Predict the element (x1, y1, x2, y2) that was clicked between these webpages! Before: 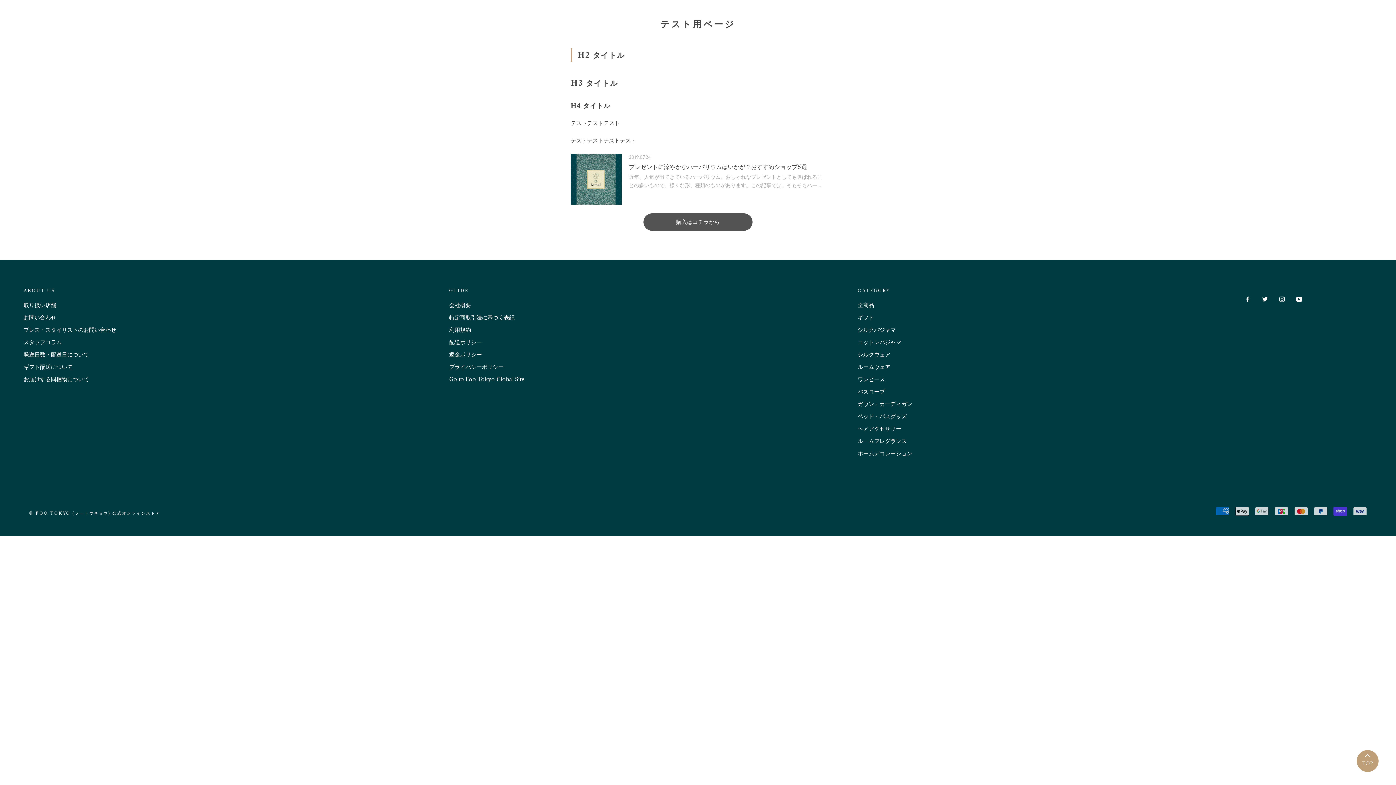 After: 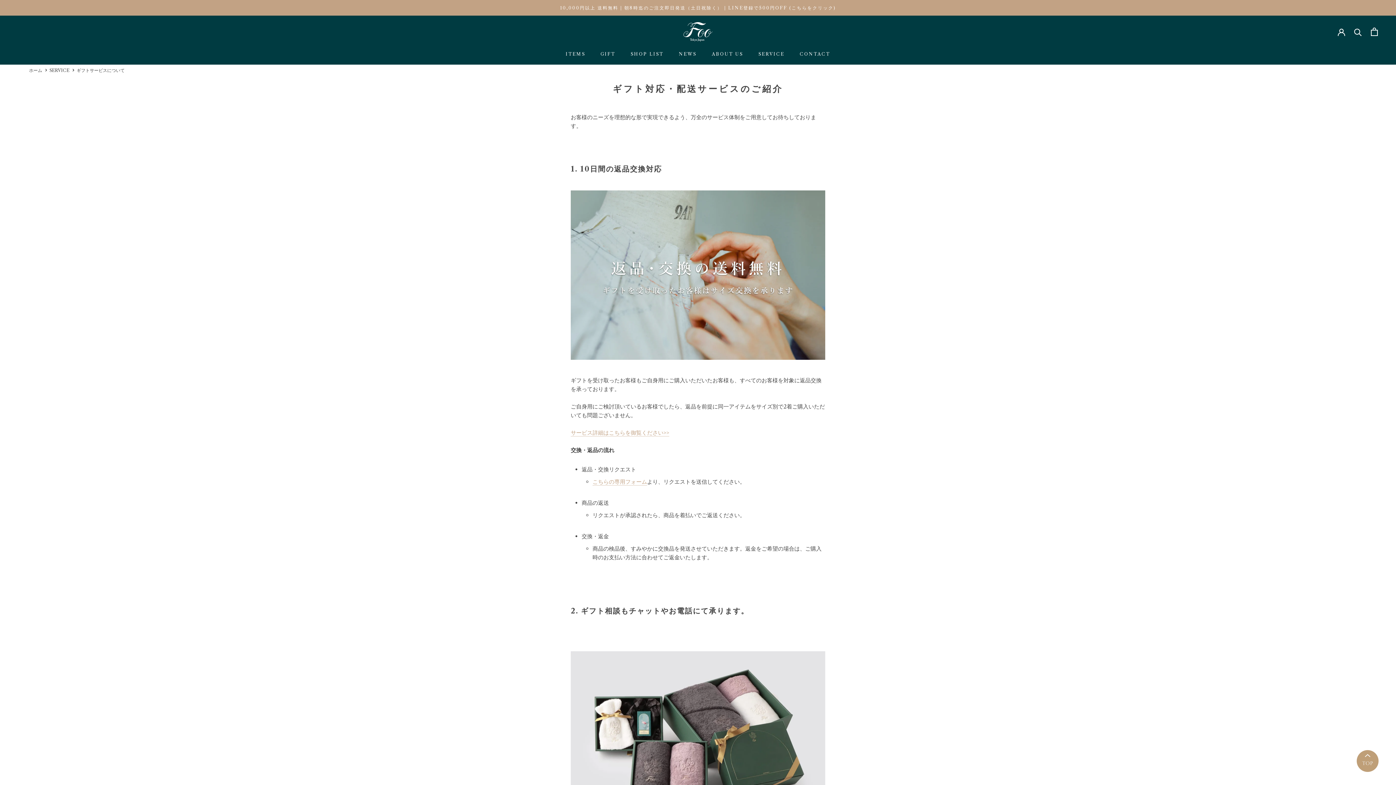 Action: label: ギフト配送について bbox: (23, 363, 116, 371)